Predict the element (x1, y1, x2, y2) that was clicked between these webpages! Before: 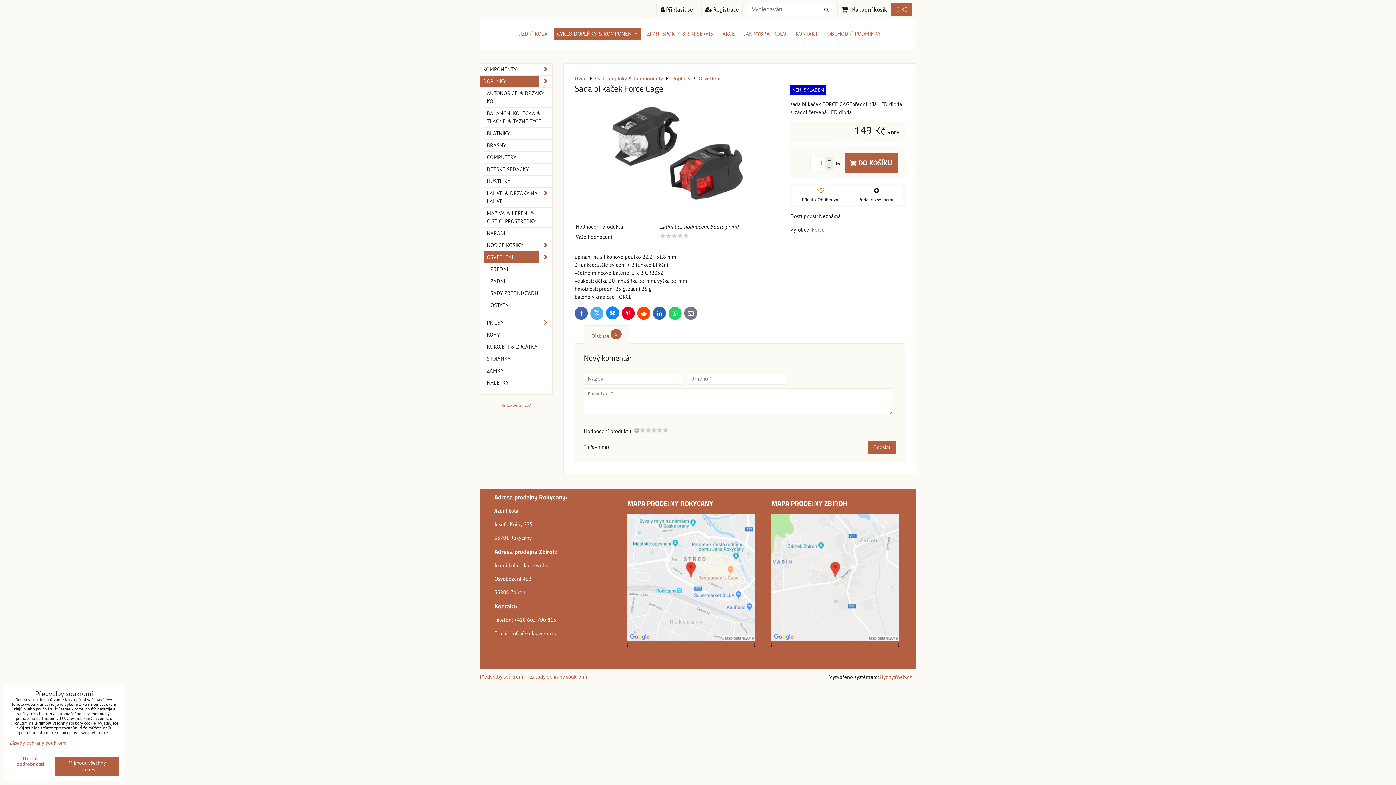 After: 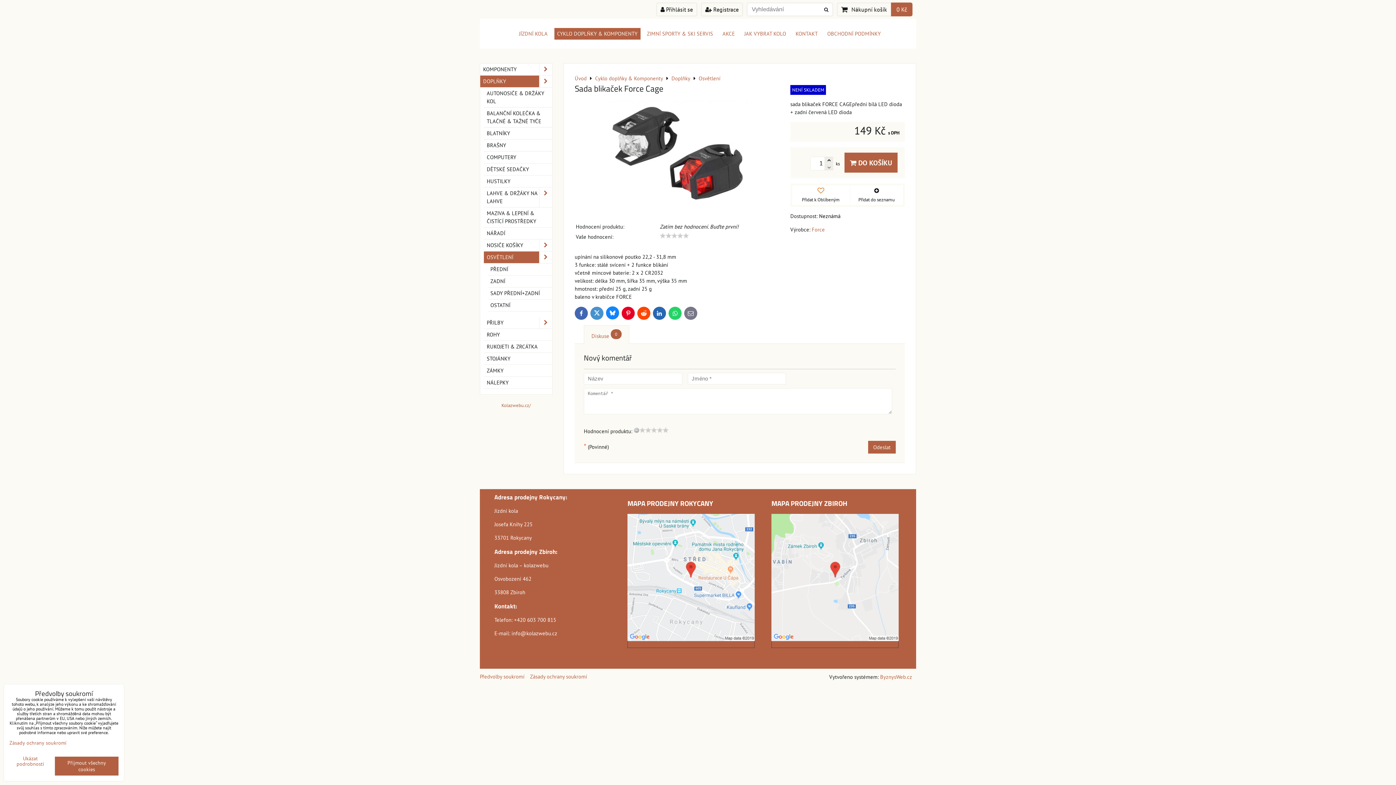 Action: bbox: (590, 306, 603, 319) label: Twitter